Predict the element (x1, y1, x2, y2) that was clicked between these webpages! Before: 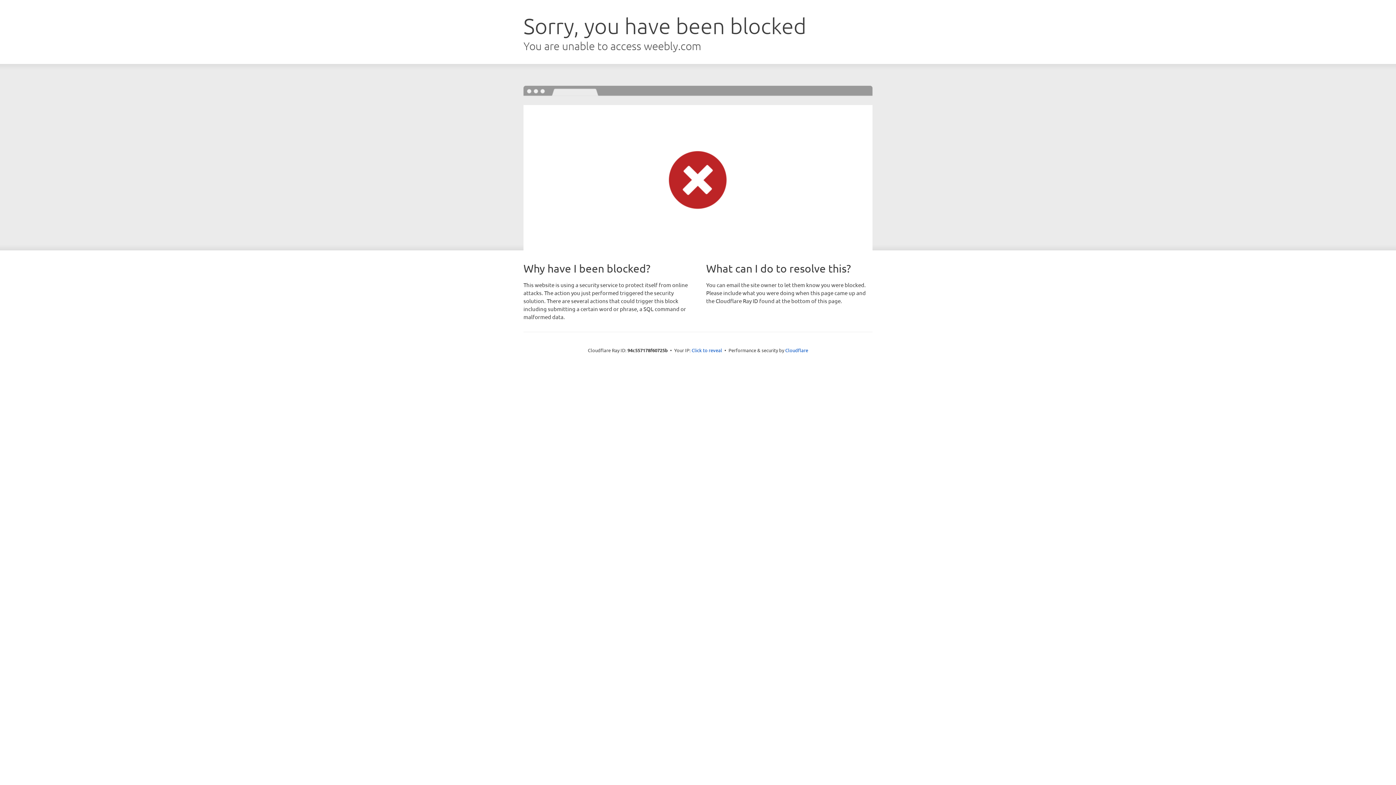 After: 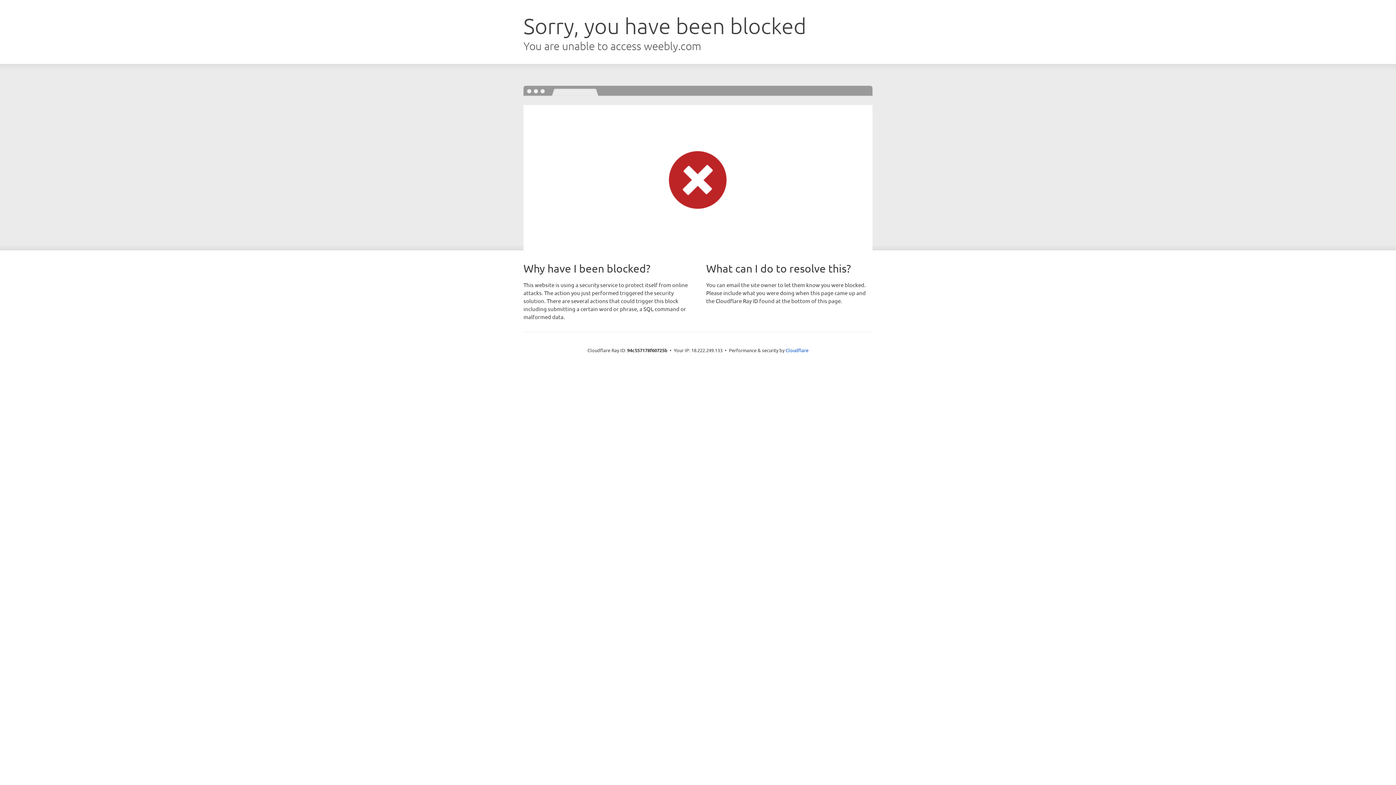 Action: label: Click to reveal bbox: (691, 346, 722, 353)